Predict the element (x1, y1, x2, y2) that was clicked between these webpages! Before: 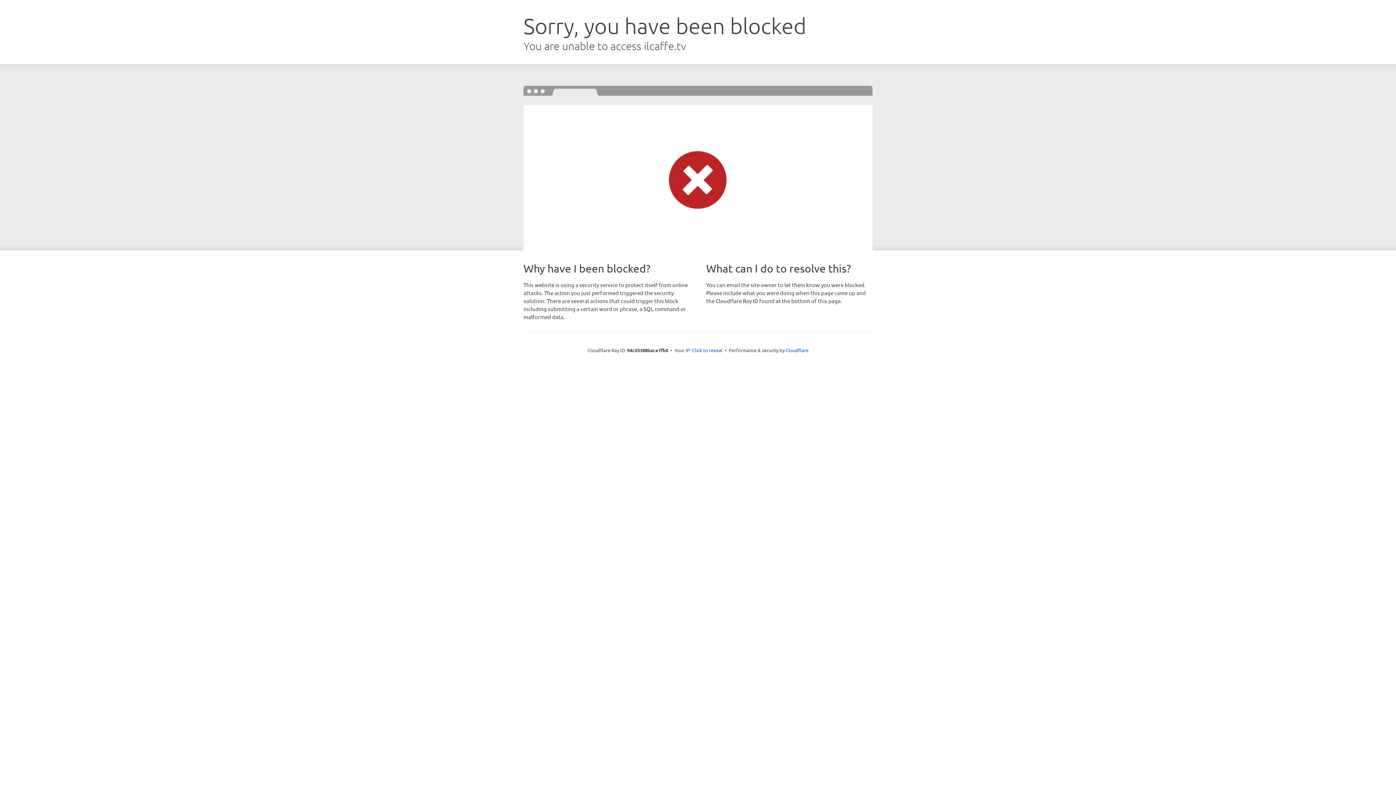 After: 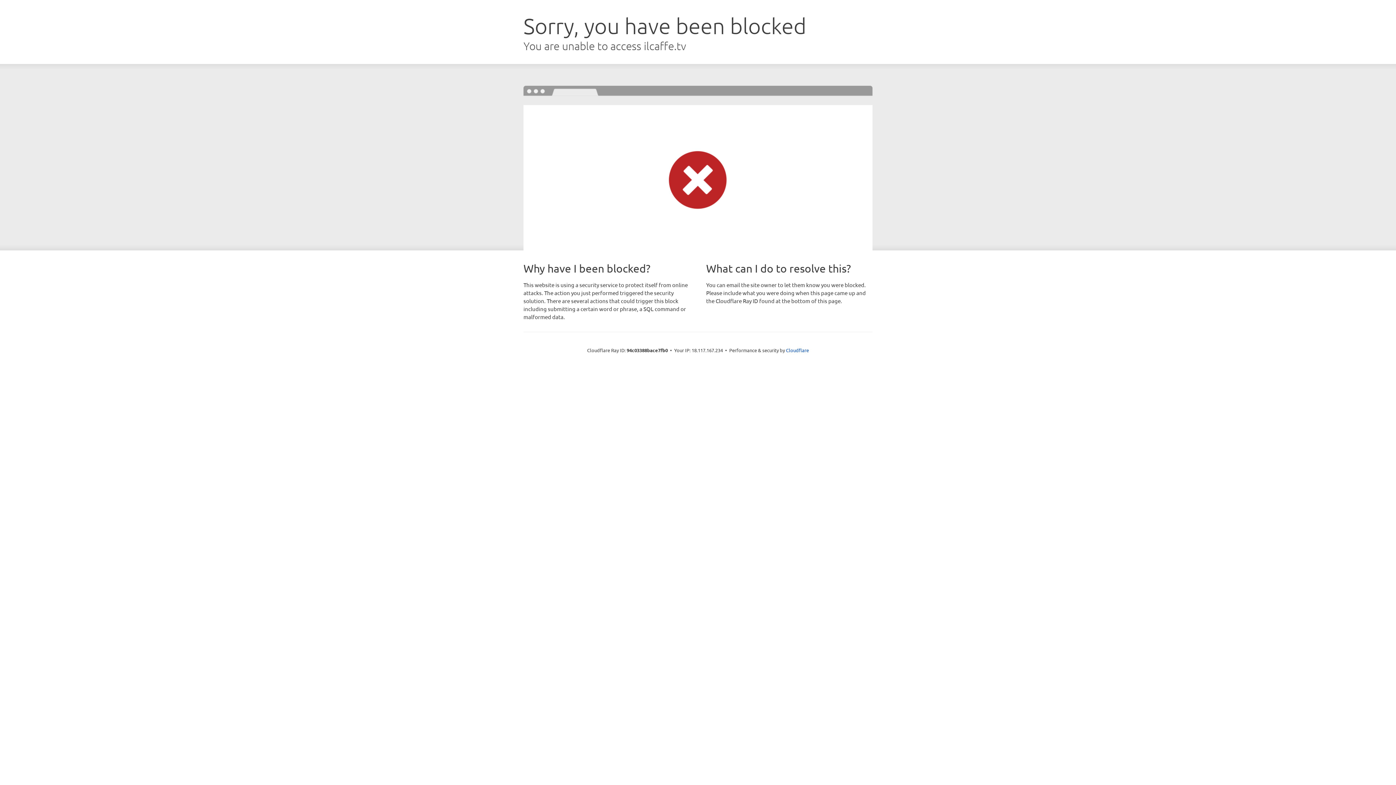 Action: label: Click to reveal bbox: (692, 346, 722, 353)